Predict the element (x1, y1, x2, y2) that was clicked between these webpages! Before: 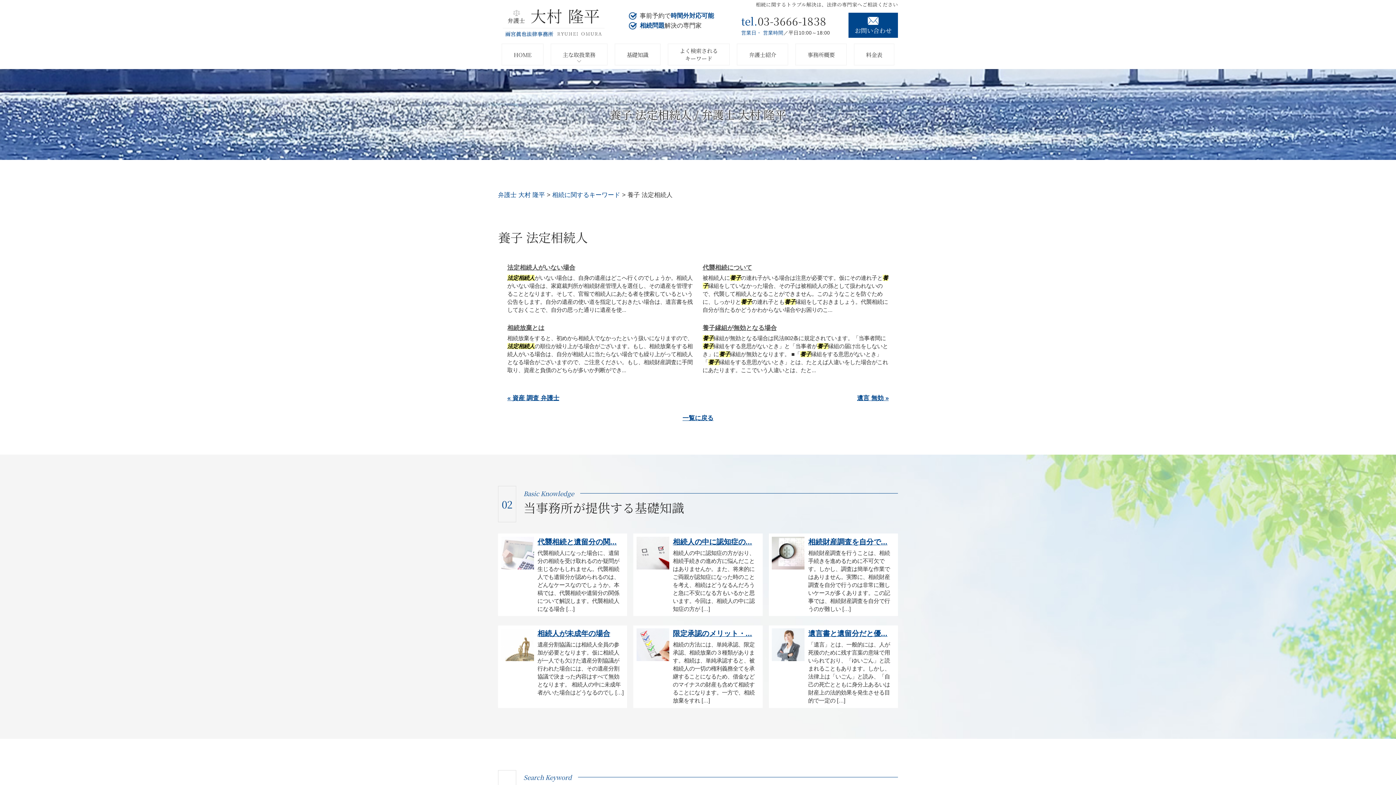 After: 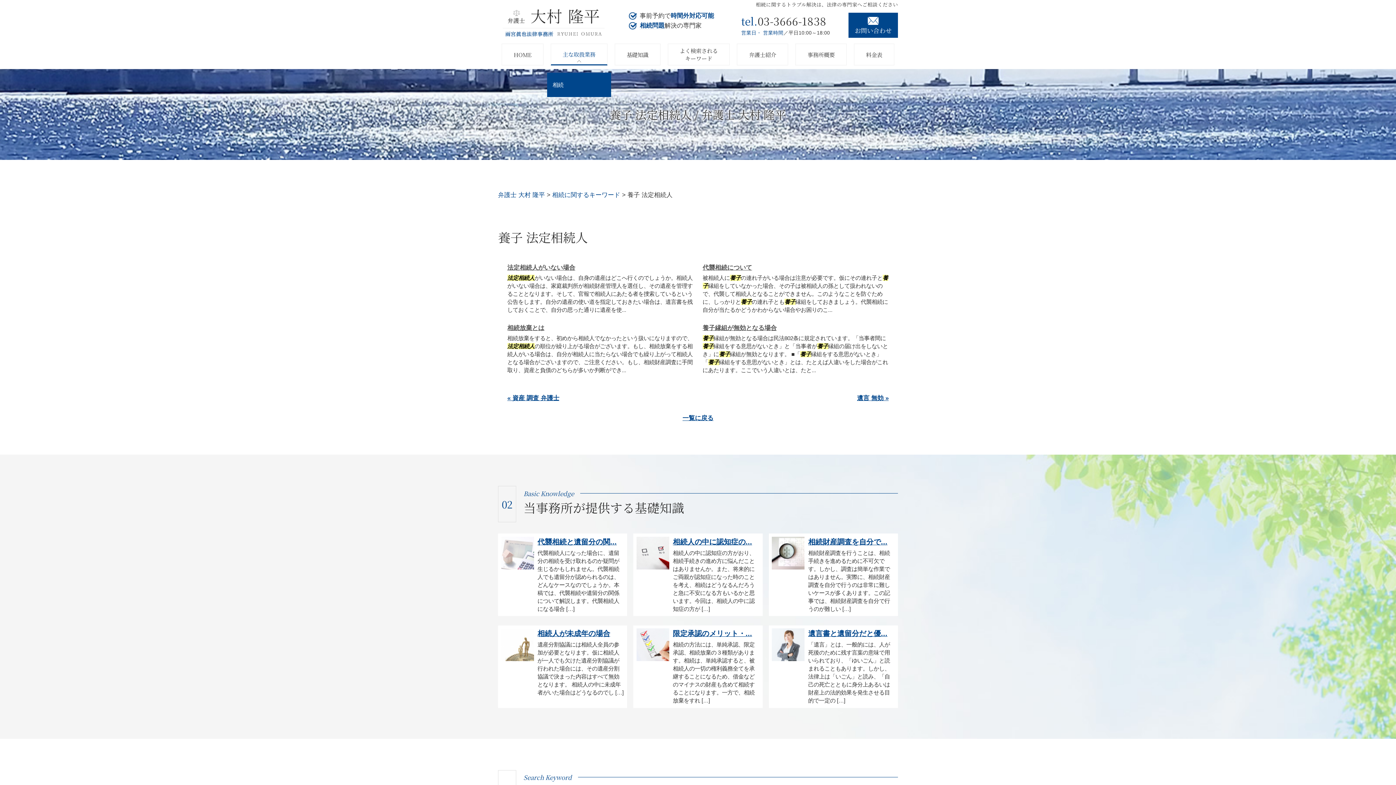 Action: bbox: (547, 40, 611, 69)